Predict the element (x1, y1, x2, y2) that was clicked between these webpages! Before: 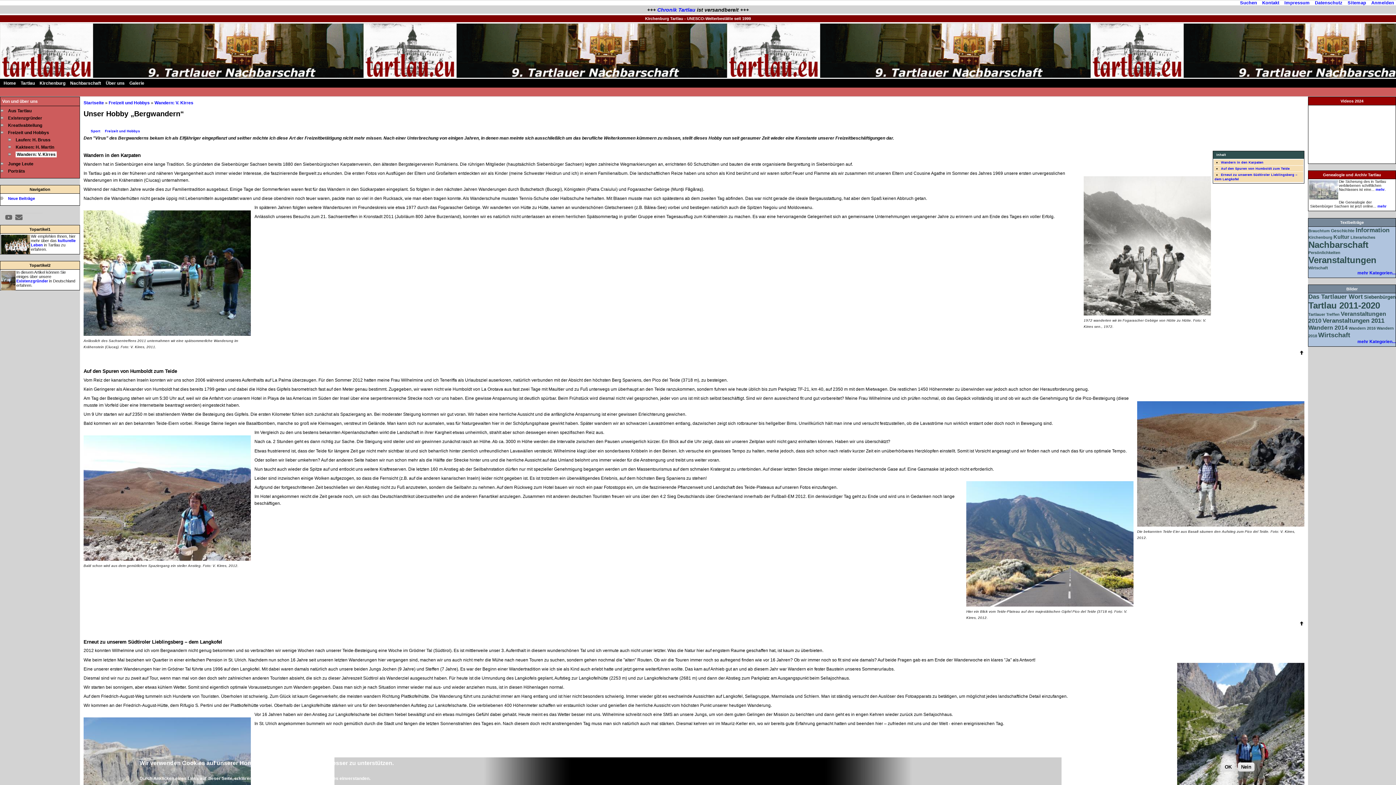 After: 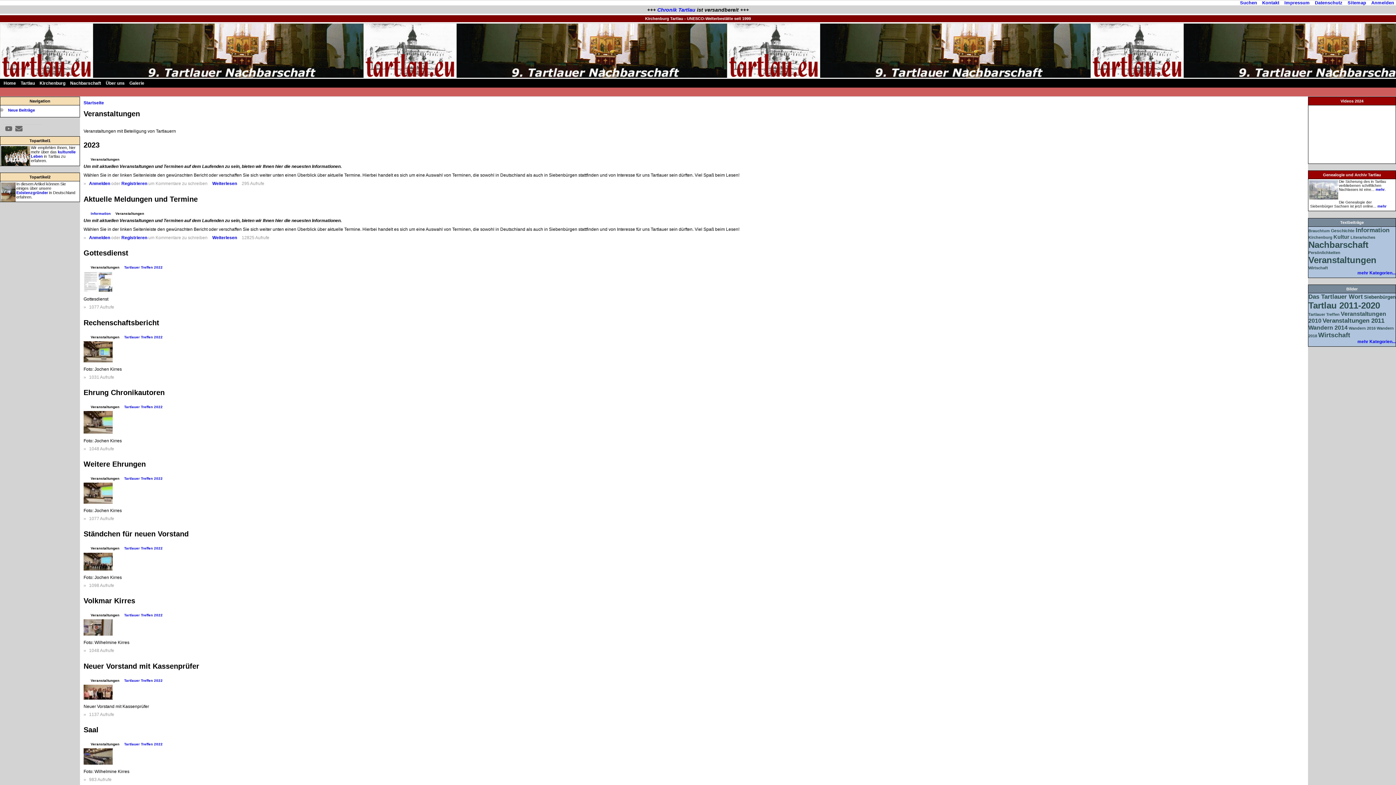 Action: bbox: (1308, 255, 1376, 264) label: Veranstaltungen